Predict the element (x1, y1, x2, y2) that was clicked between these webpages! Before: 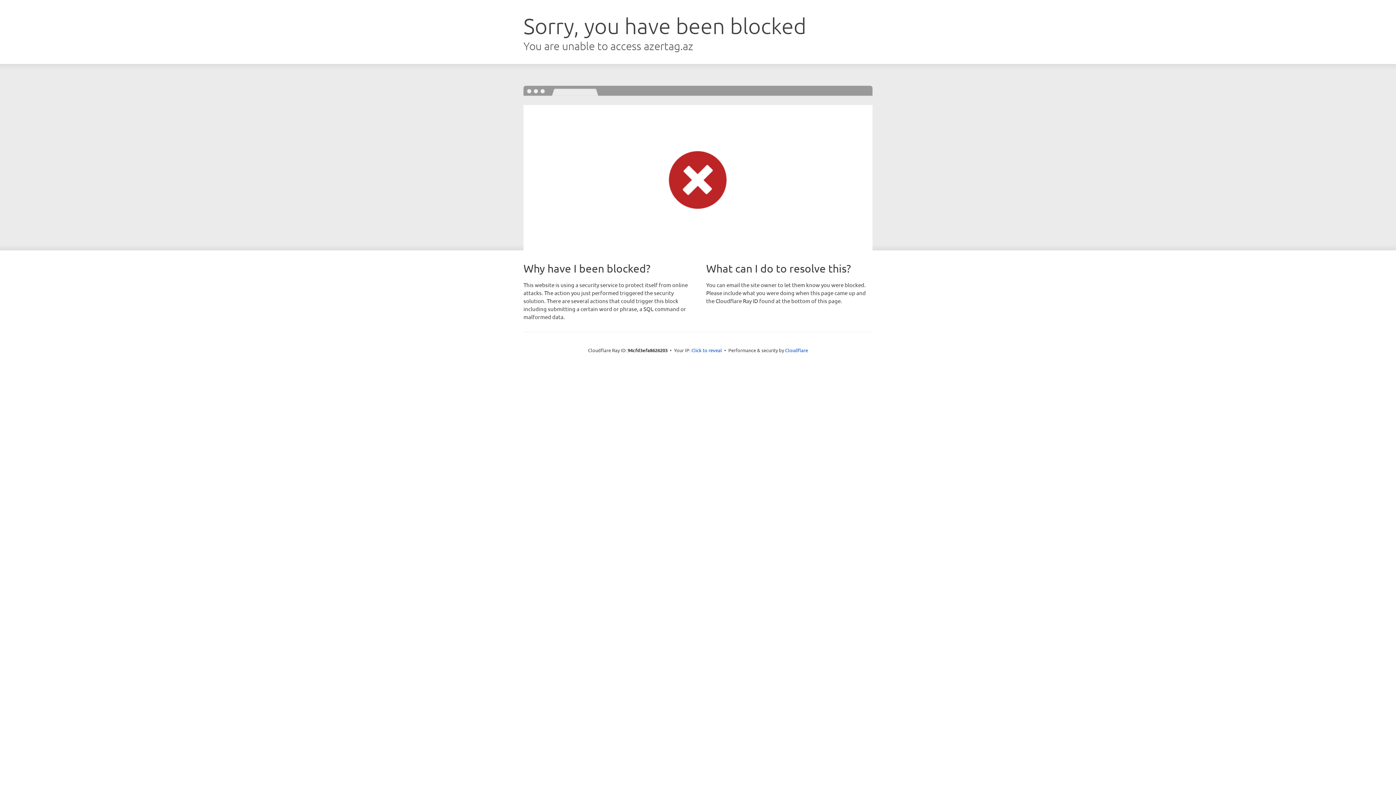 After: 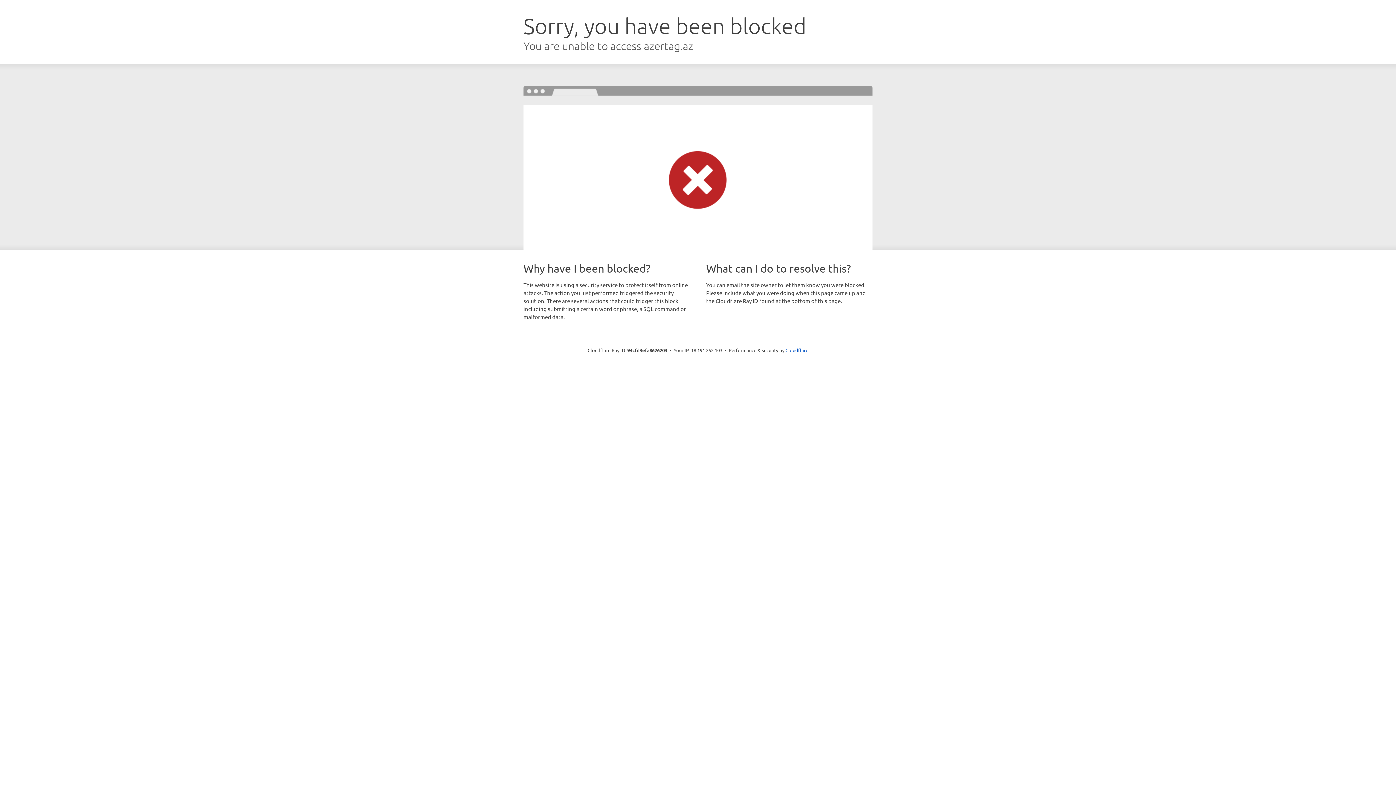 Action: label: Click to reveal bbox: (691, 346, 722, 353)